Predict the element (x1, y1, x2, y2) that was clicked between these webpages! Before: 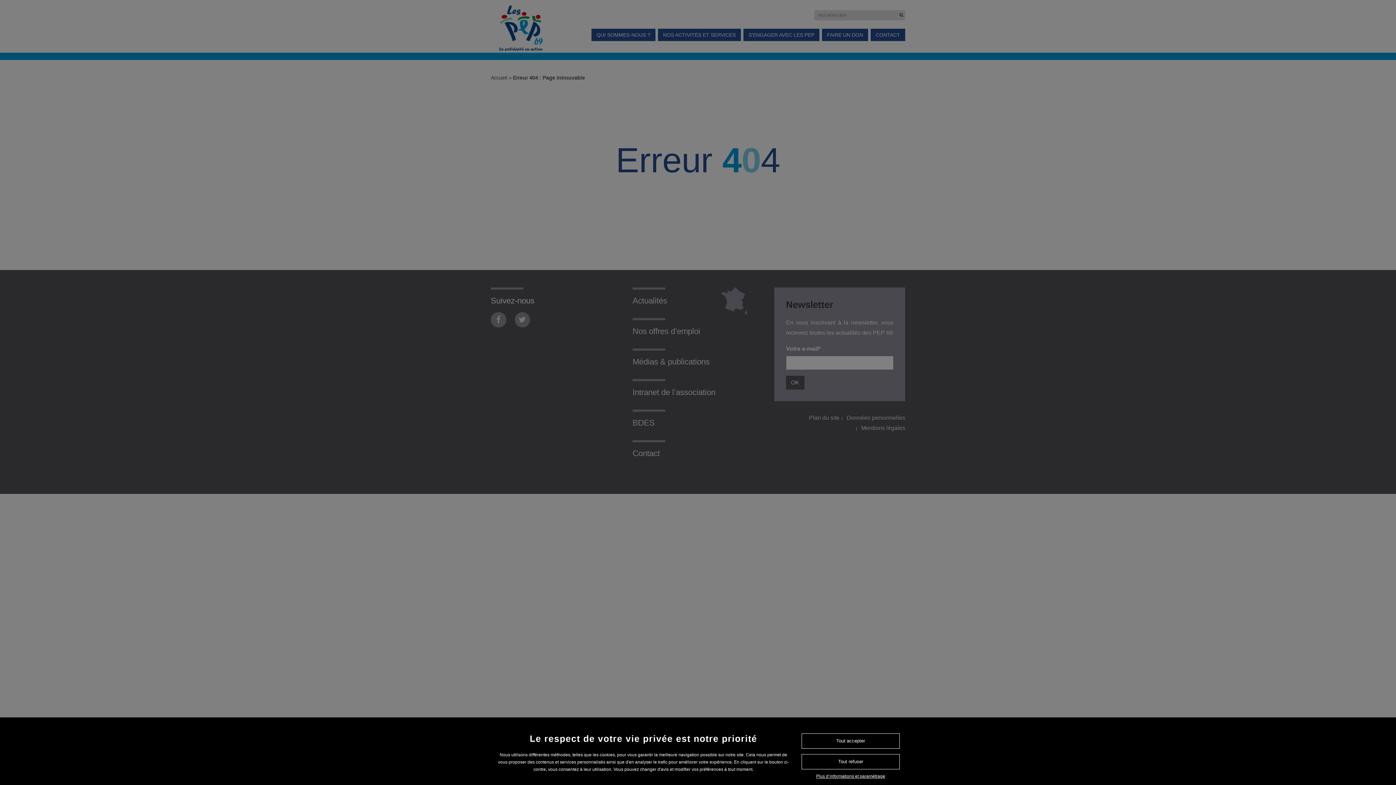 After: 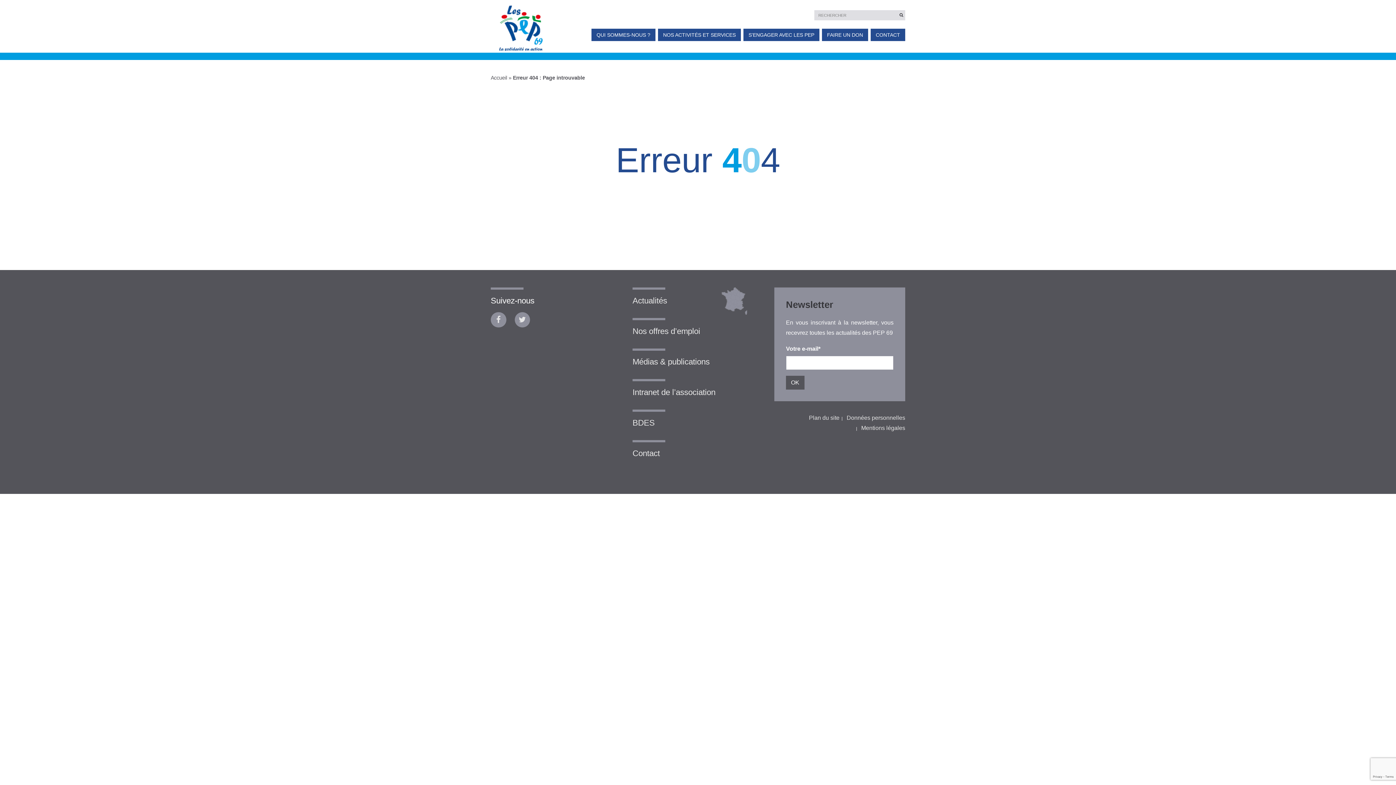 Action: label: Tout accepter bbox: (801, 733, 900, 749)